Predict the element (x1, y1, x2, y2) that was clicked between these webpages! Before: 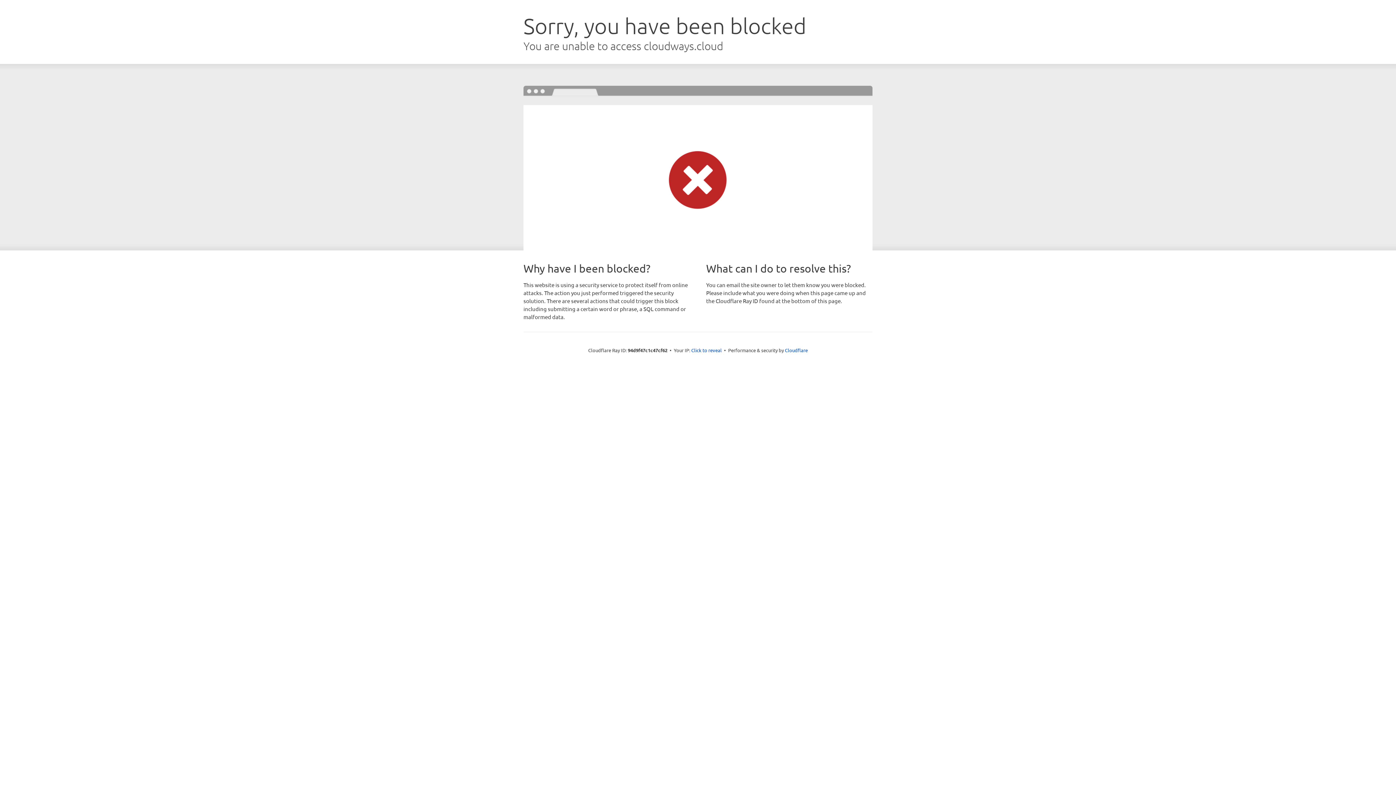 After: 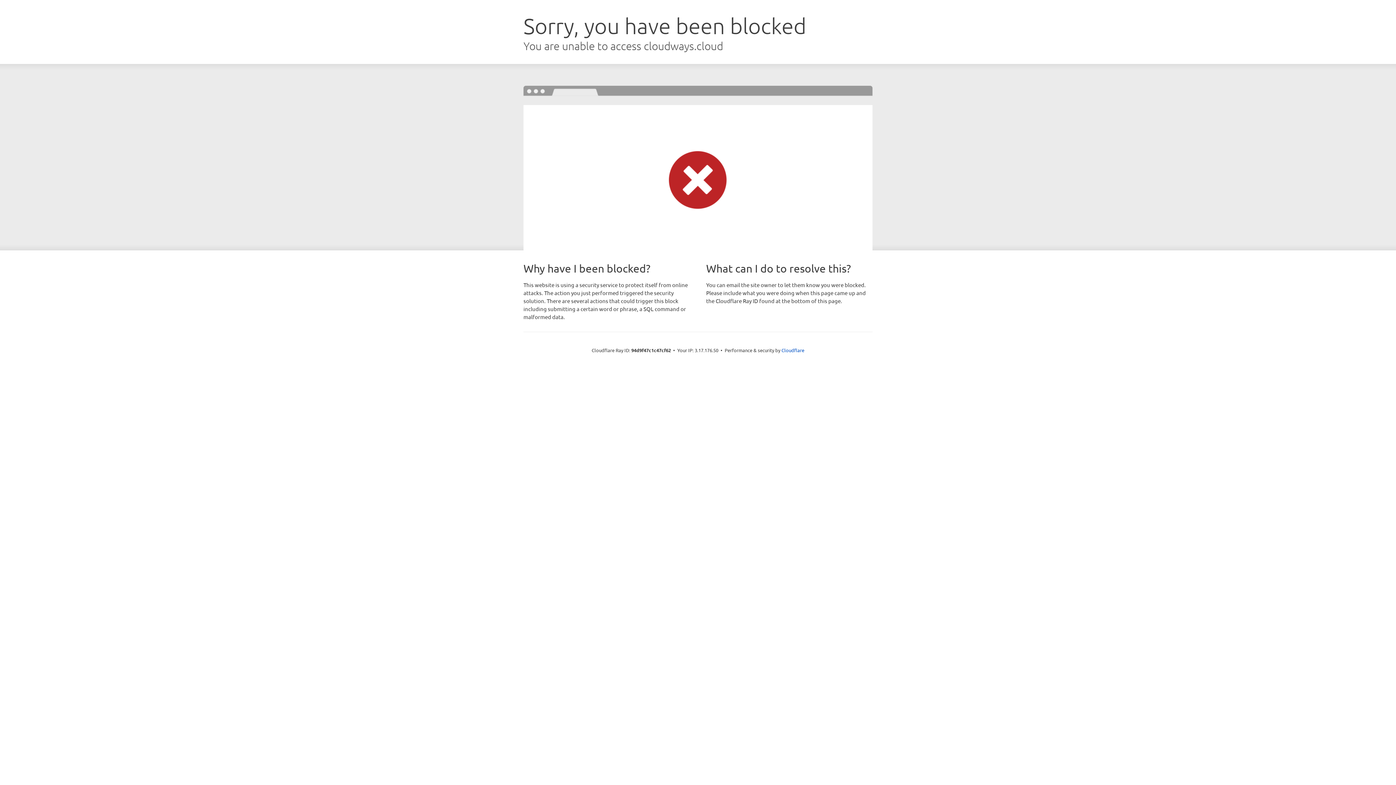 Action: label: Click to reveal bbox: (691, 346, 722, 353)